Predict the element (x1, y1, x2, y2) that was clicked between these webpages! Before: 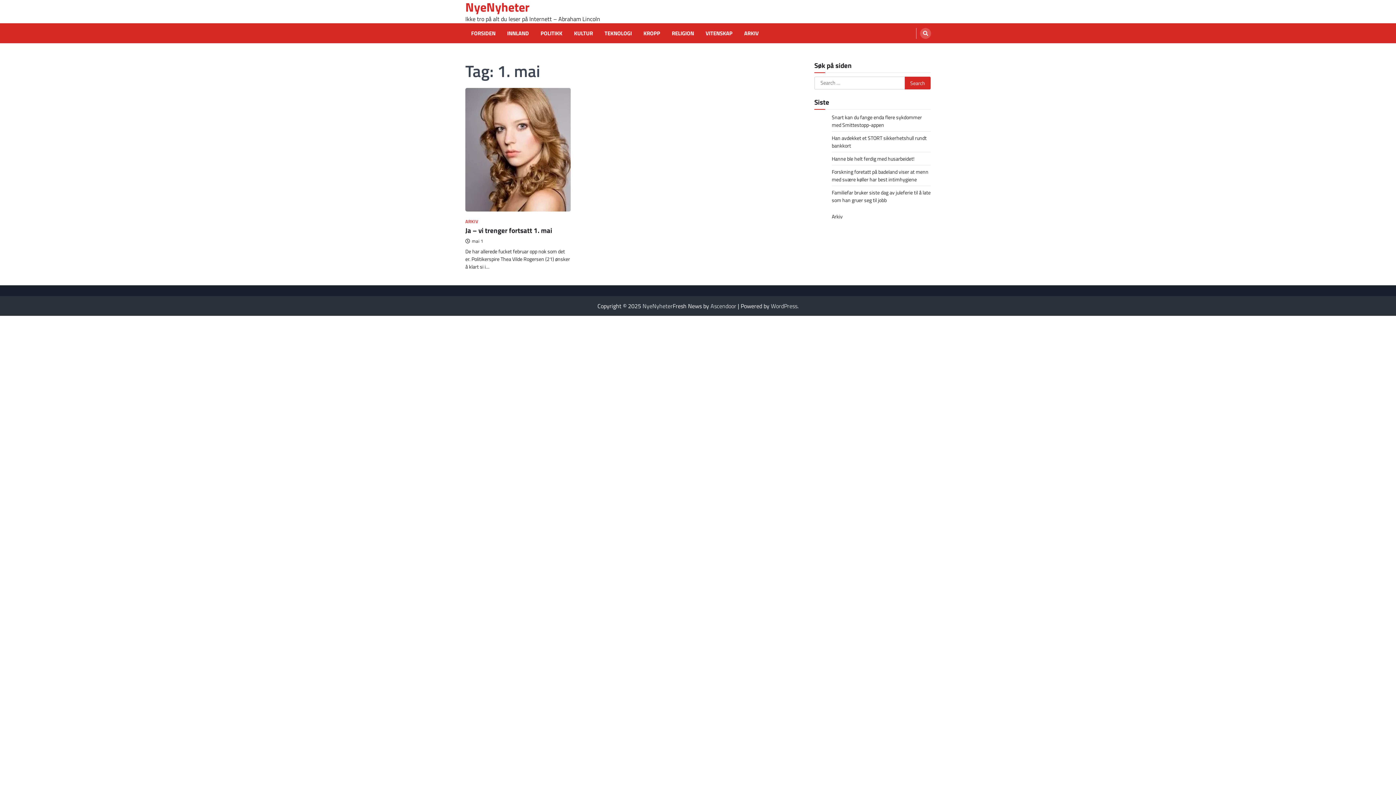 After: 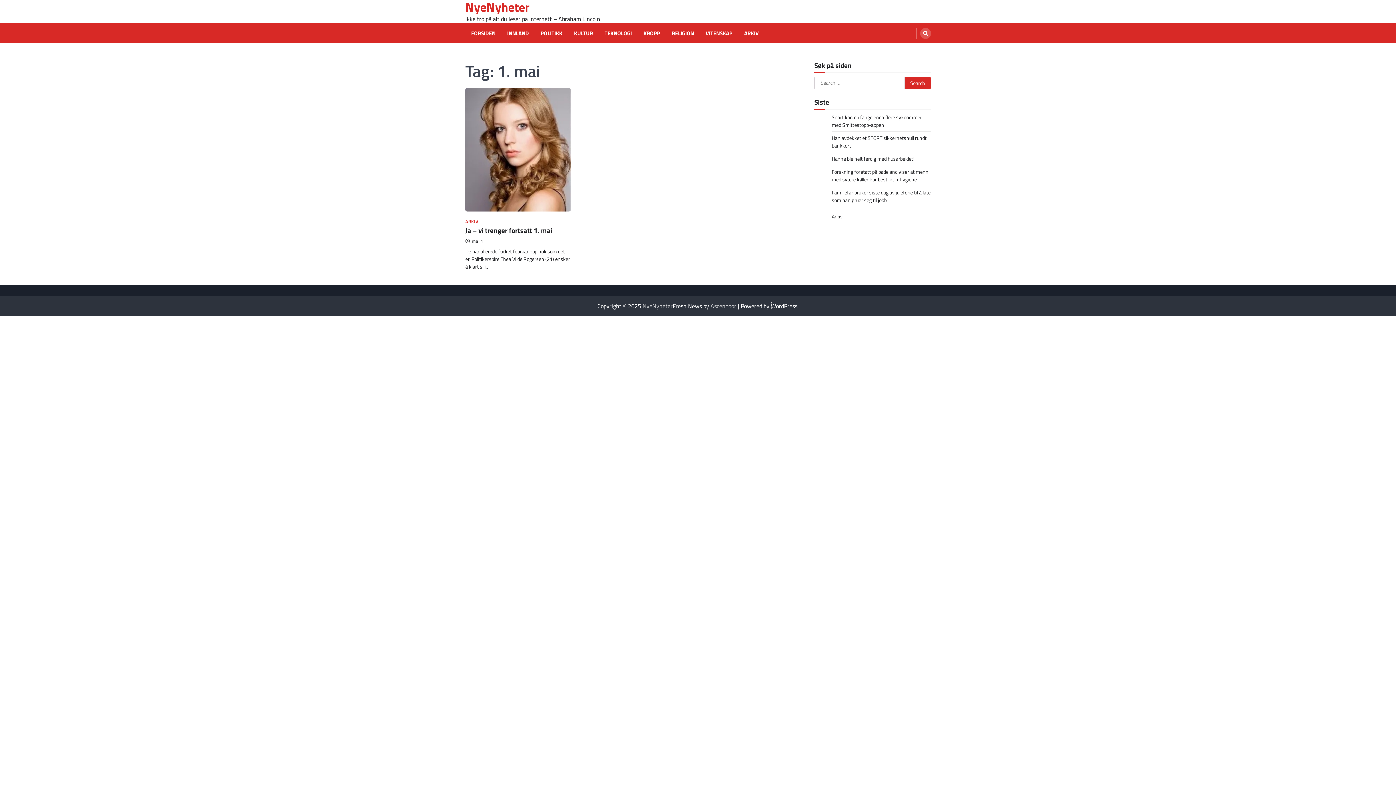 Action: label: WordPress bbox: (771, 301, 797, 310)